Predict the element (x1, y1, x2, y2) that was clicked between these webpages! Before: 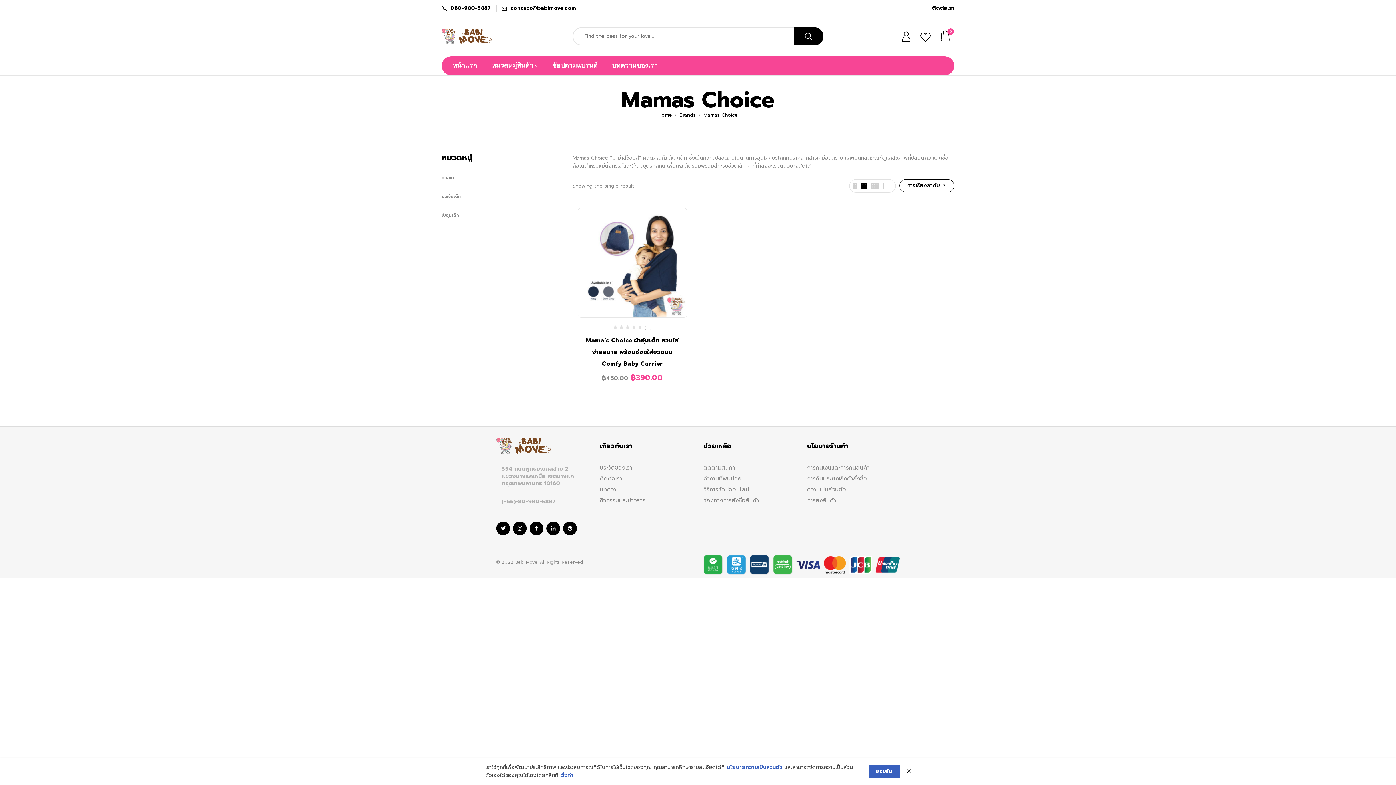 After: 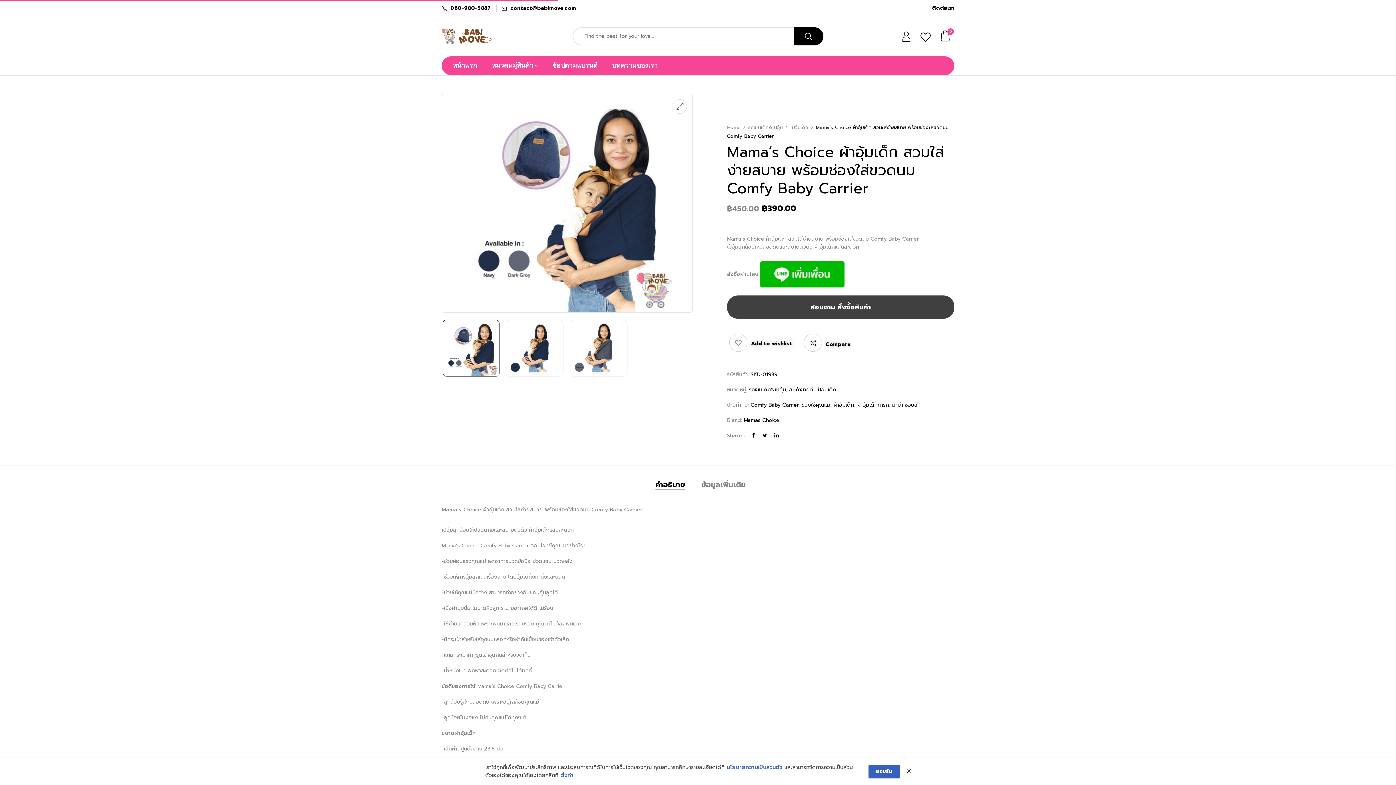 Action: bbox: (586, 336, 679, 368) label: Mama’s Choice ผ้าอุ้มเด็ก สวมใส่ง่ายสบาย พร้อมช่องใส่ขวดนม Comfy Baby Carrier